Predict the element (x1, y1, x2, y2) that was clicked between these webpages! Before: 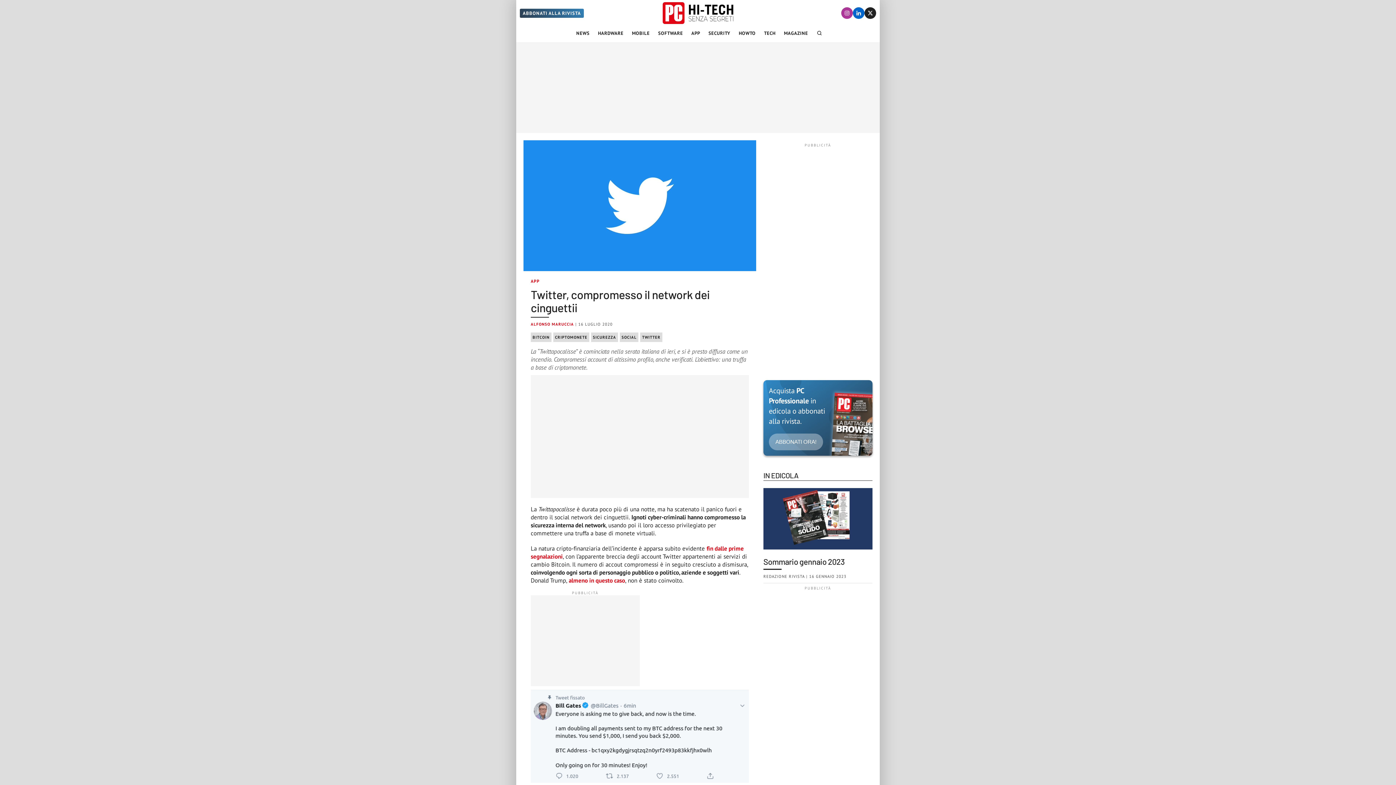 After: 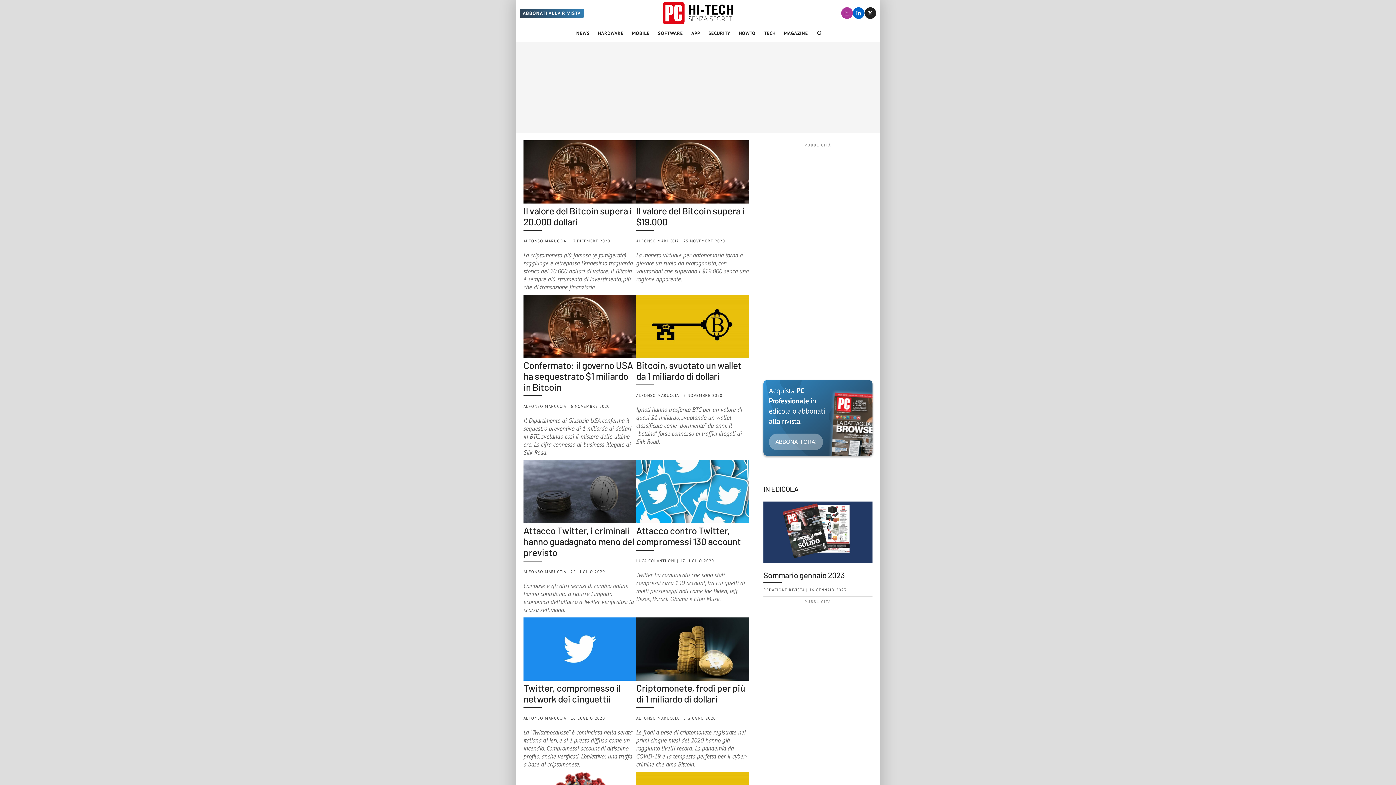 Action: bbox: (530, 332, 551, 342) label: BITCOIN